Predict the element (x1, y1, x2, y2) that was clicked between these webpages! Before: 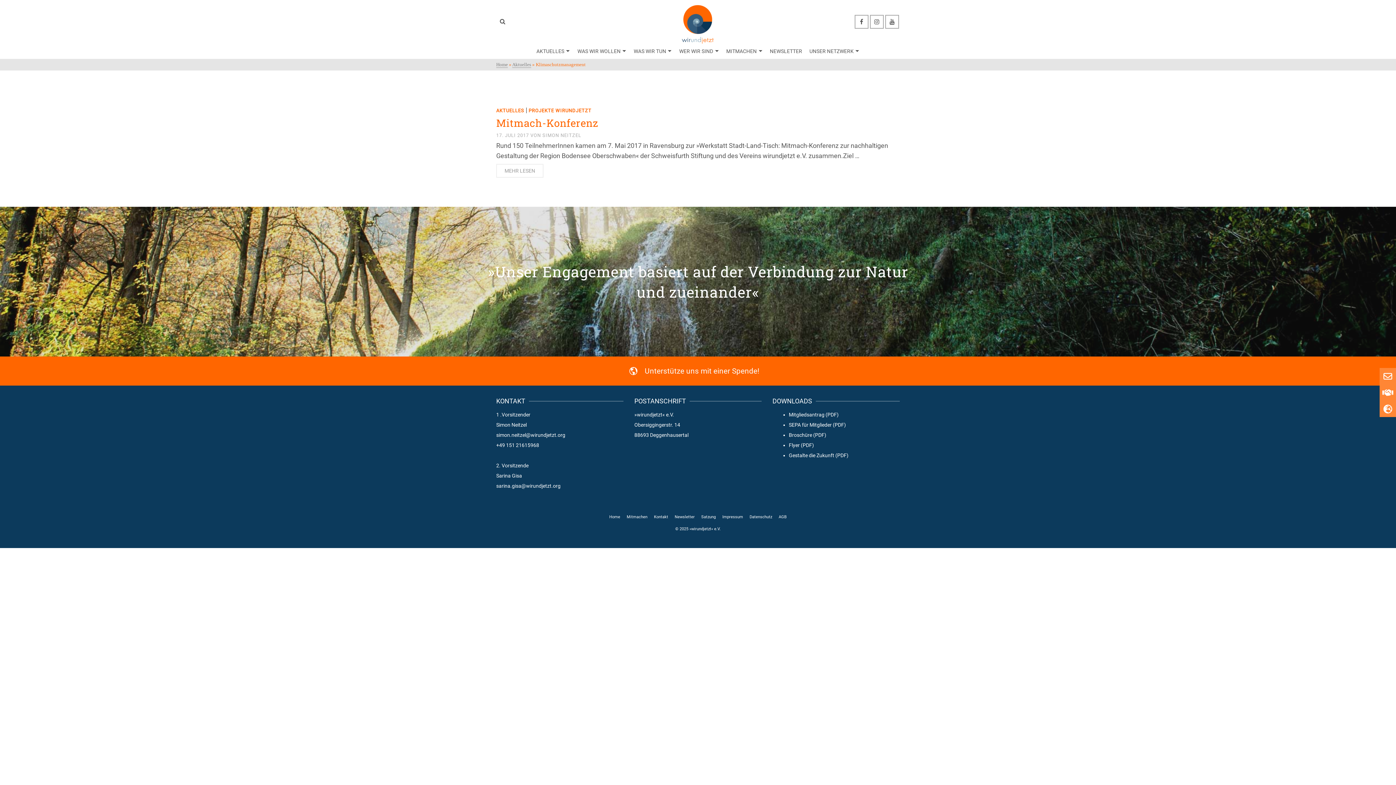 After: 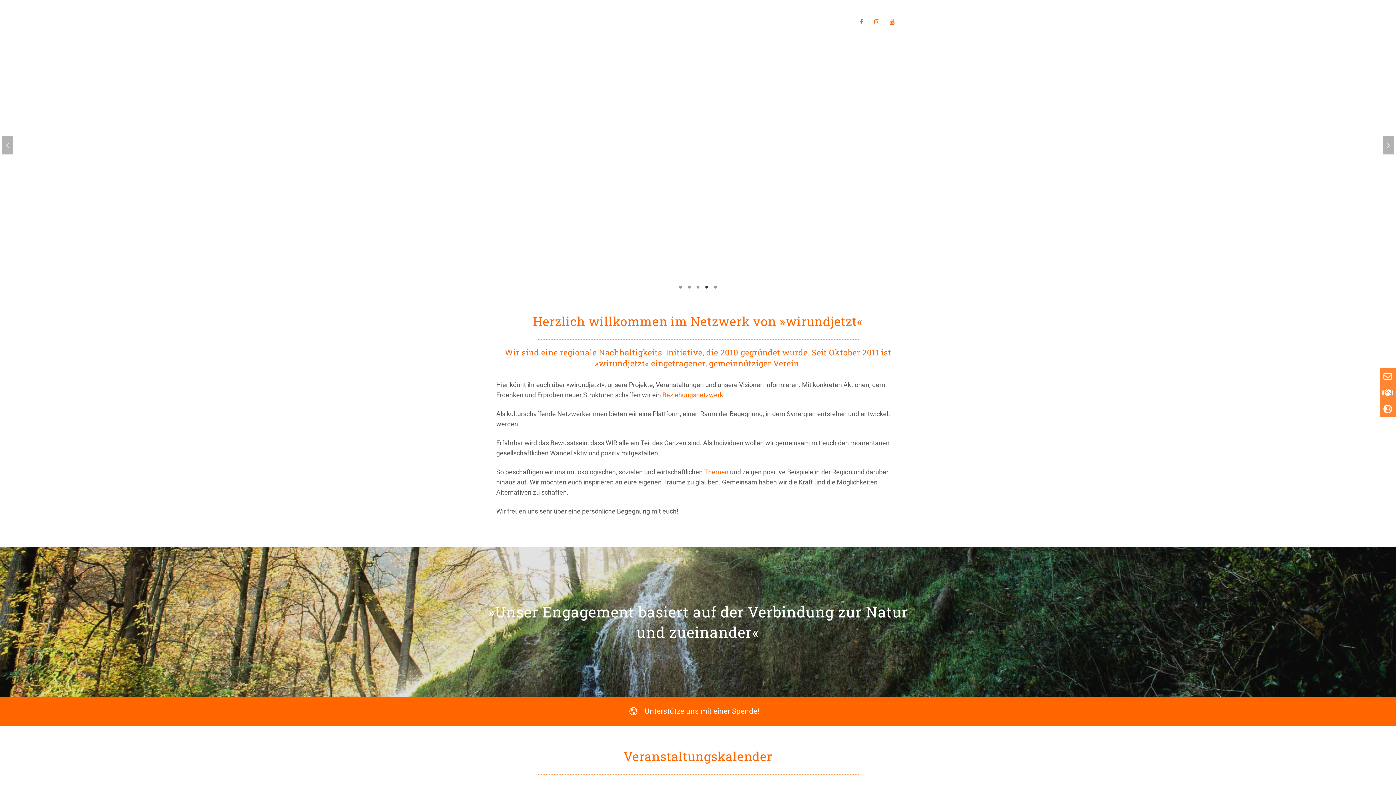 Action: label: Home bbox: (496, 61, 508, 68)